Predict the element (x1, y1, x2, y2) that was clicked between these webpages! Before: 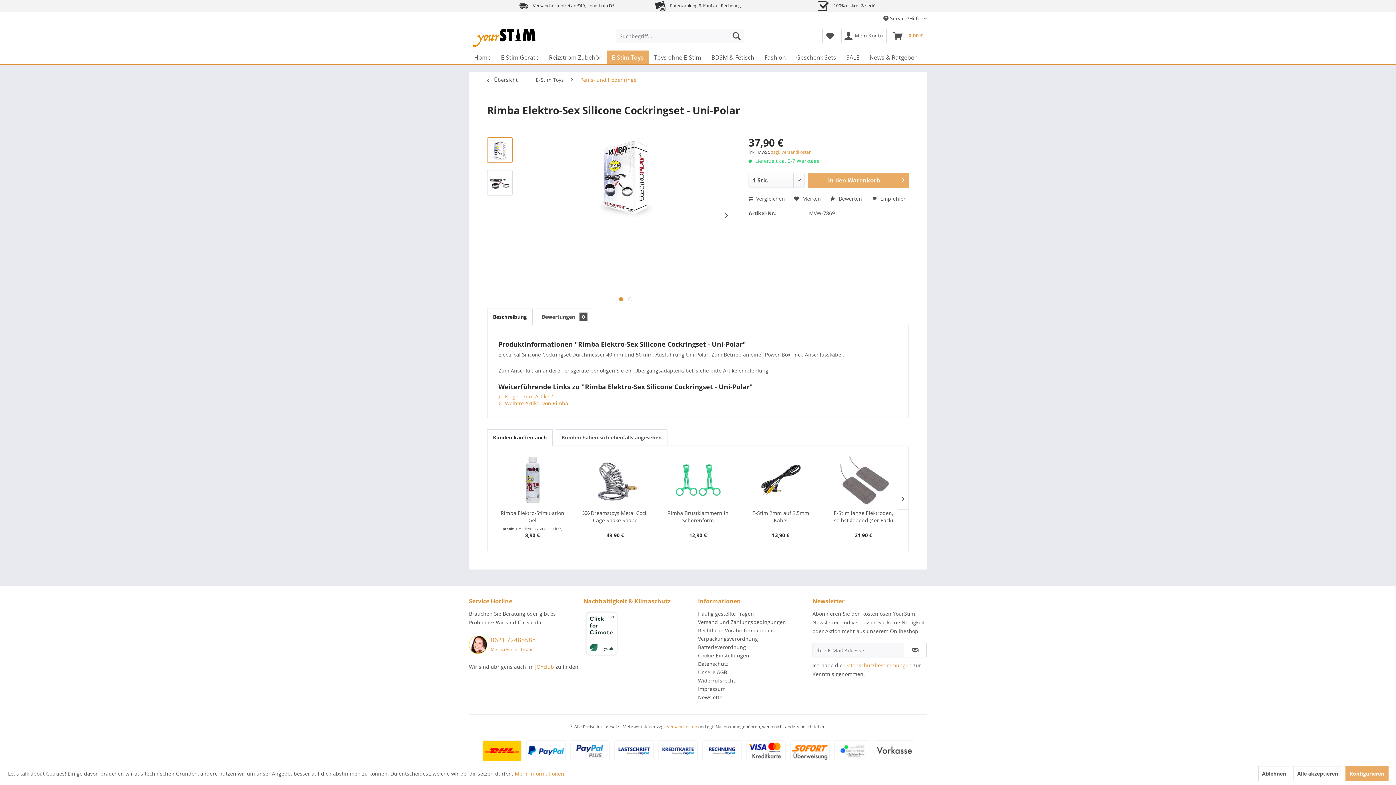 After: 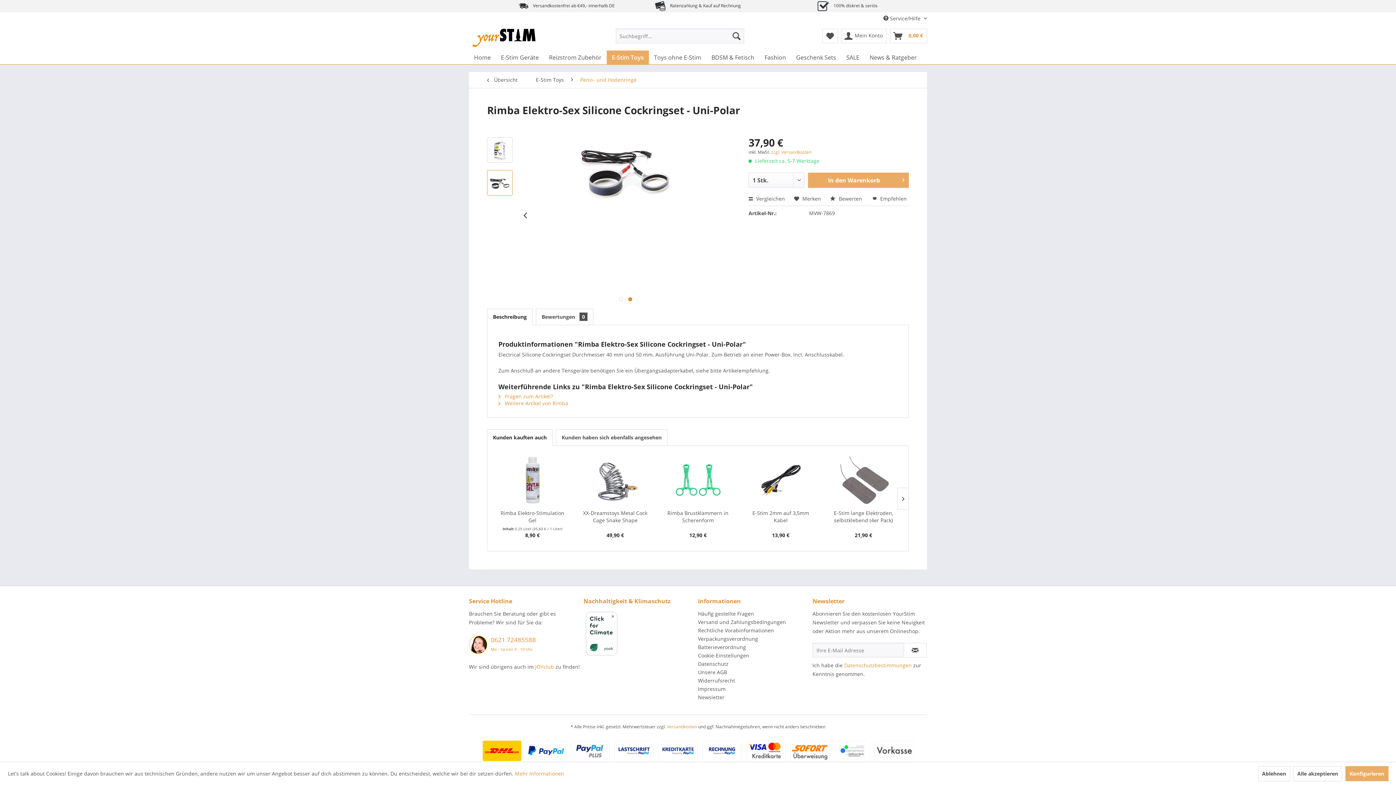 Action: bbox: (721, 202, 731, 228)